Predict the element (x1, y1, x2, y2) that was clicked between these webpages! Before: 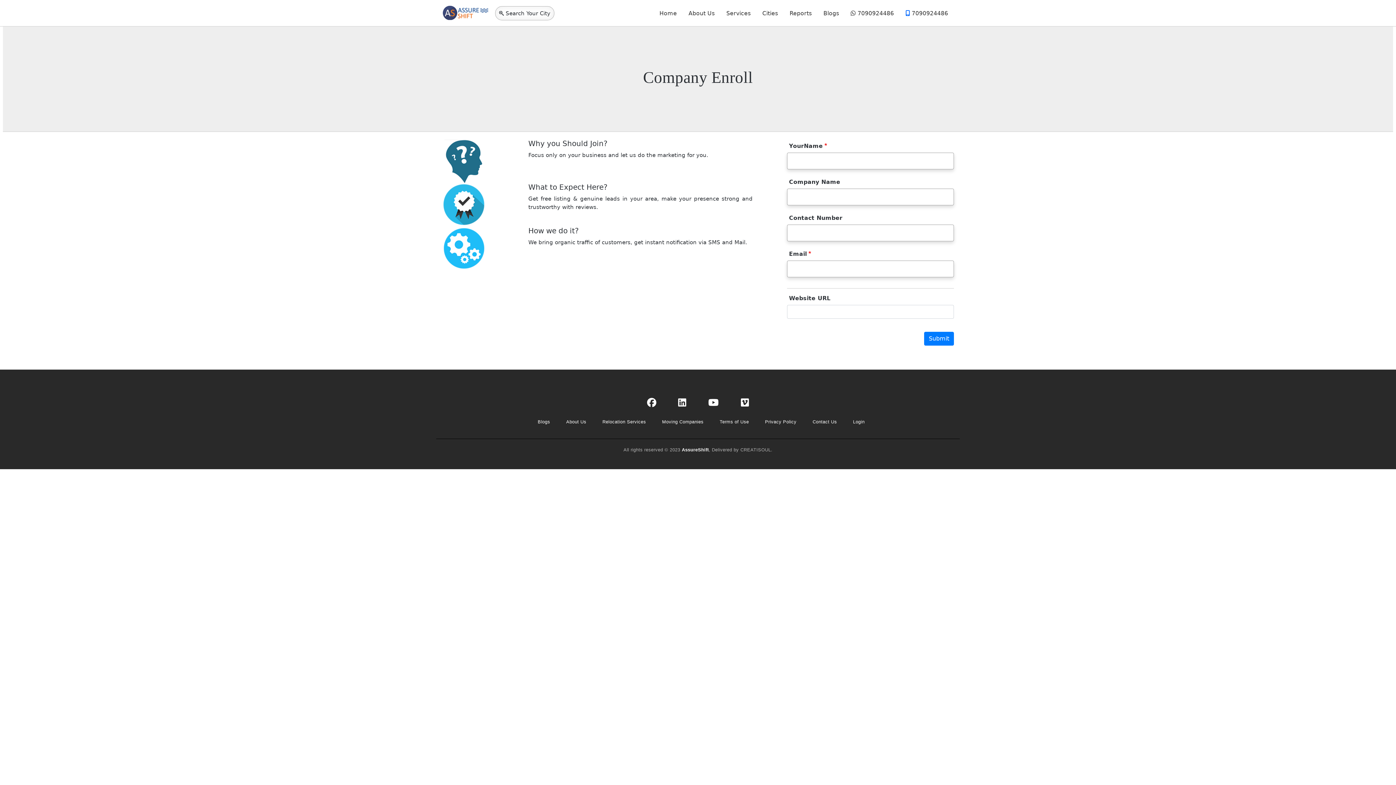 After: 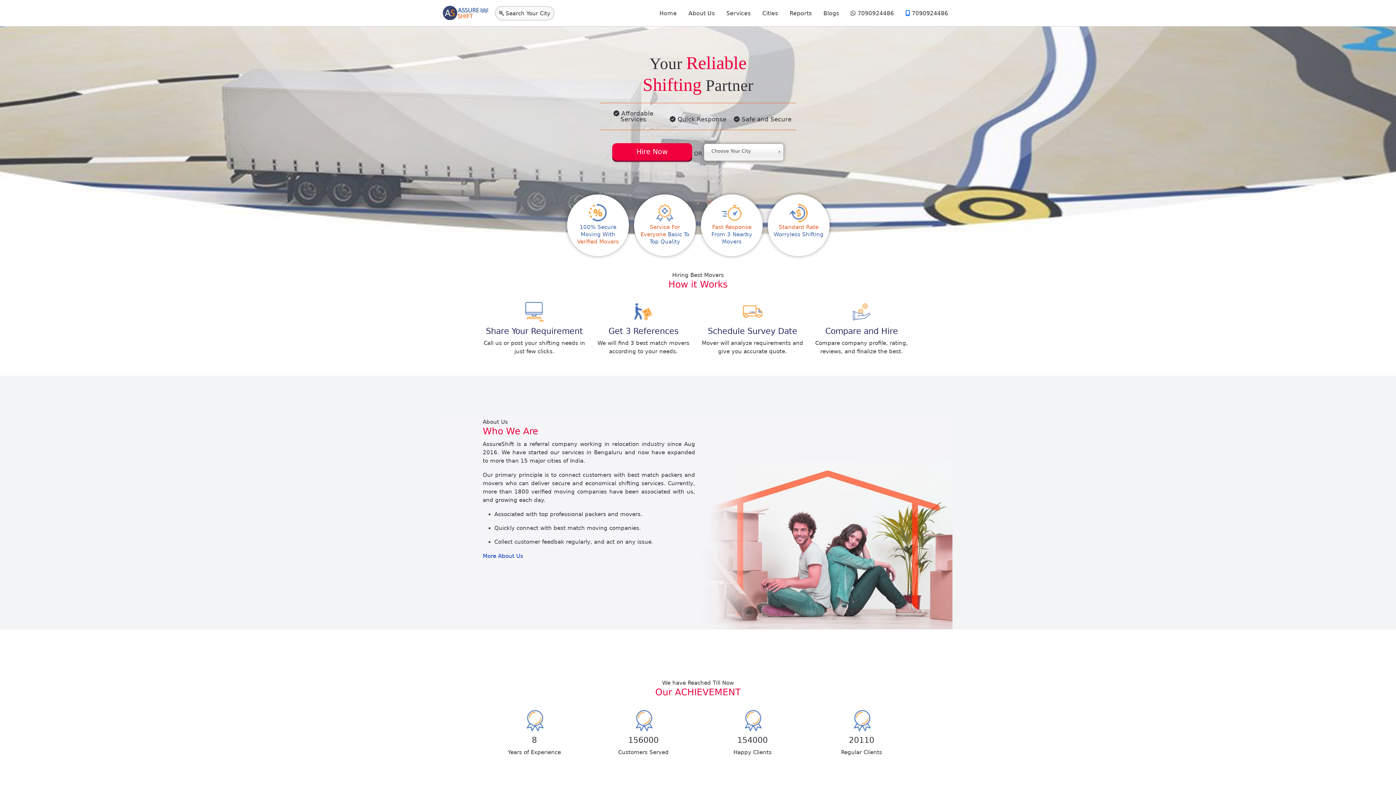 Action: bbox: (442, 3, 489, 22)